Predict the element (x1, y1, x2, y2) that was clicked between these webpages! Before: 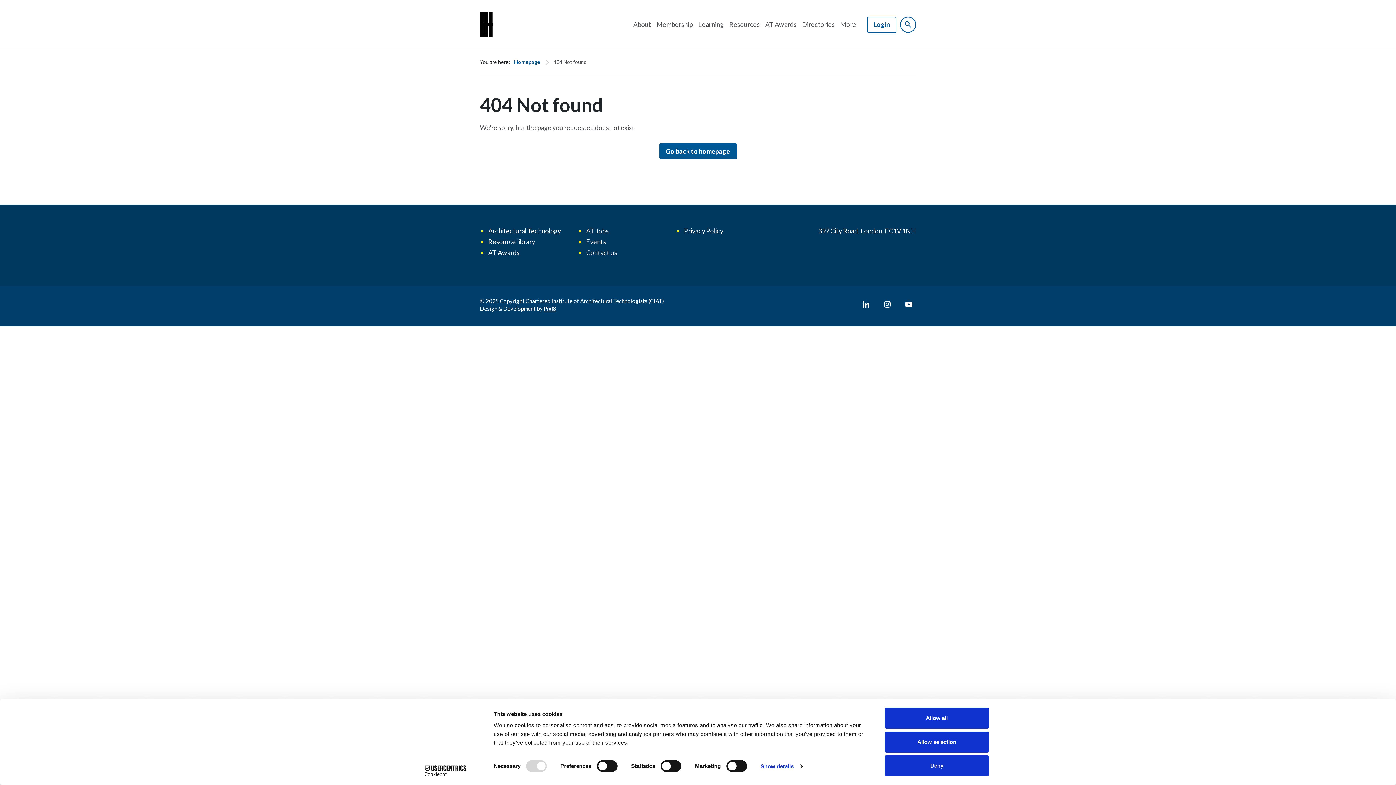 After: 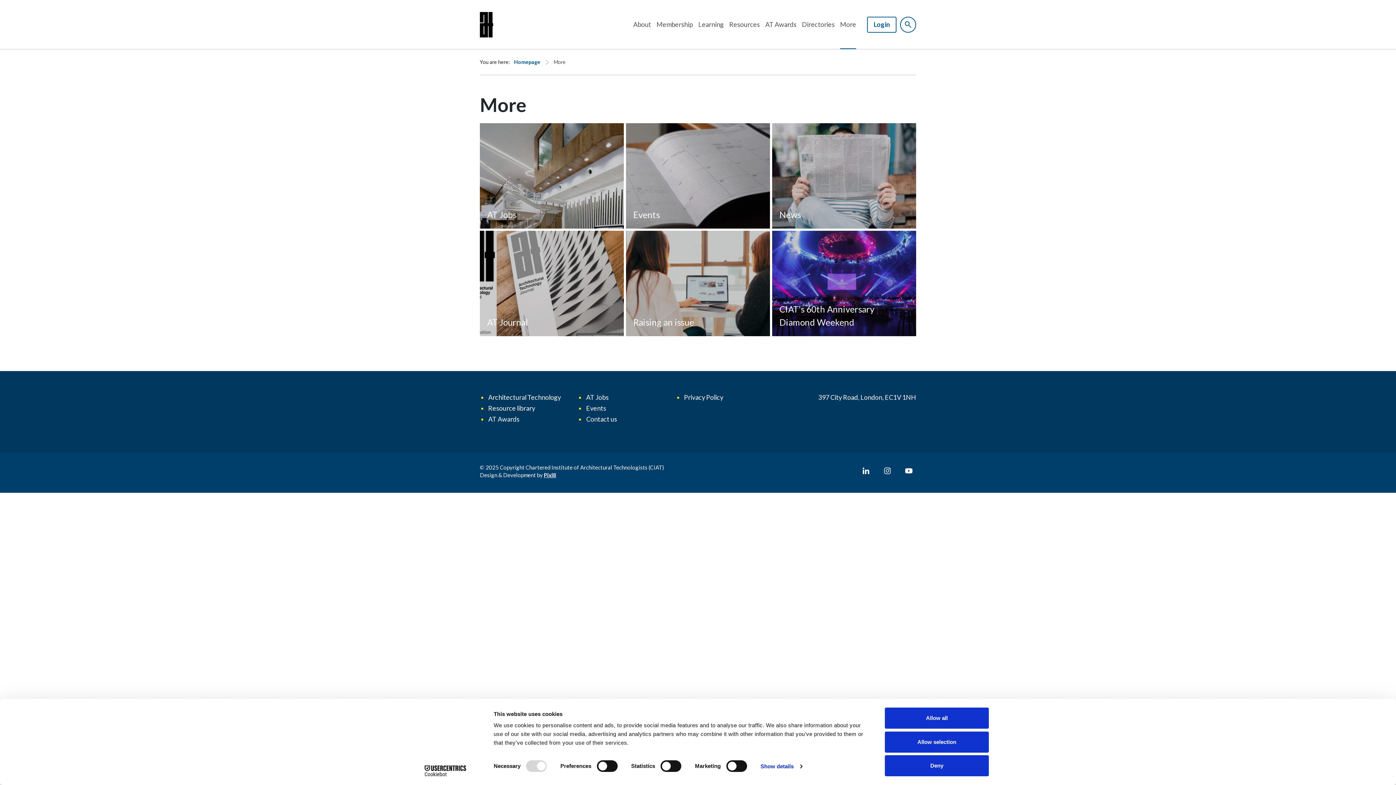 Action: label: More bbox: (840, 0, 856, 49)